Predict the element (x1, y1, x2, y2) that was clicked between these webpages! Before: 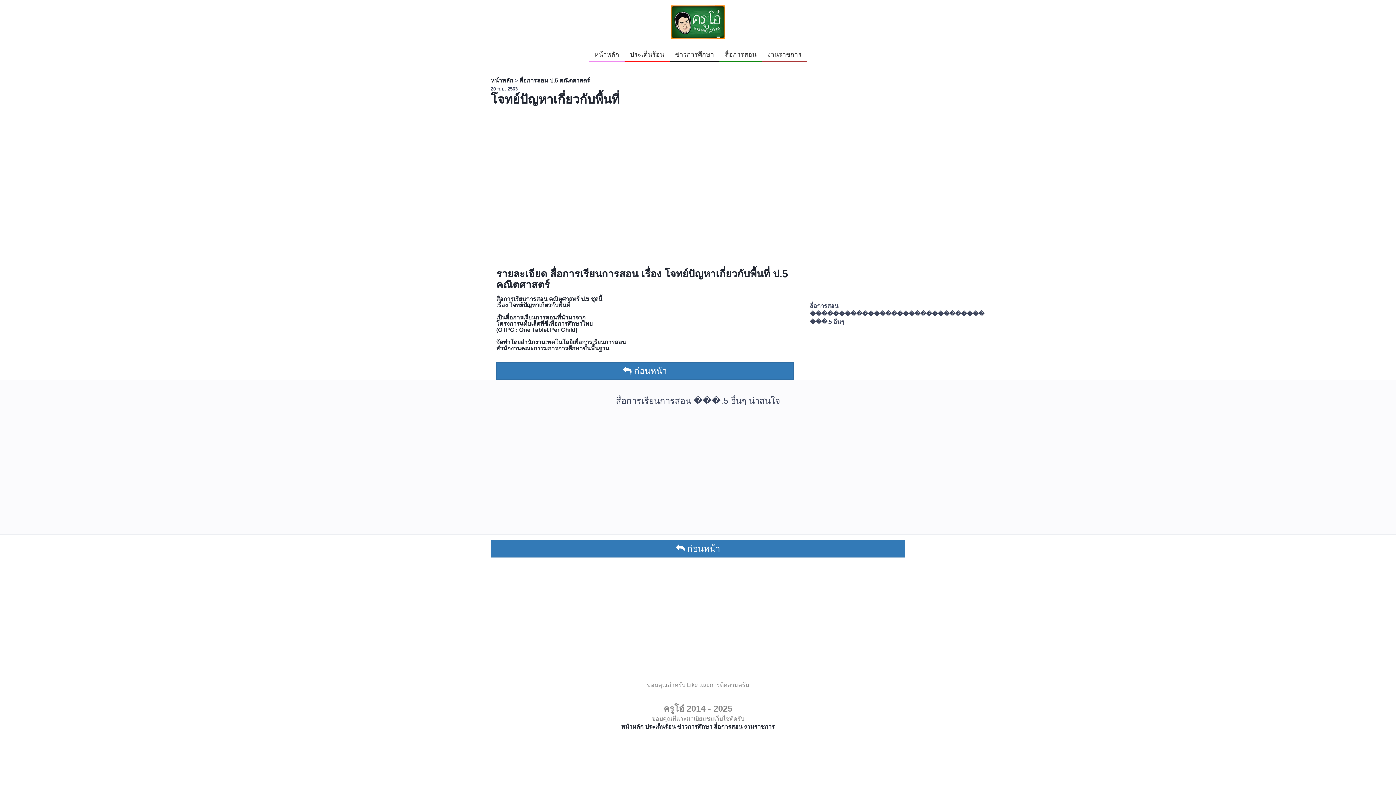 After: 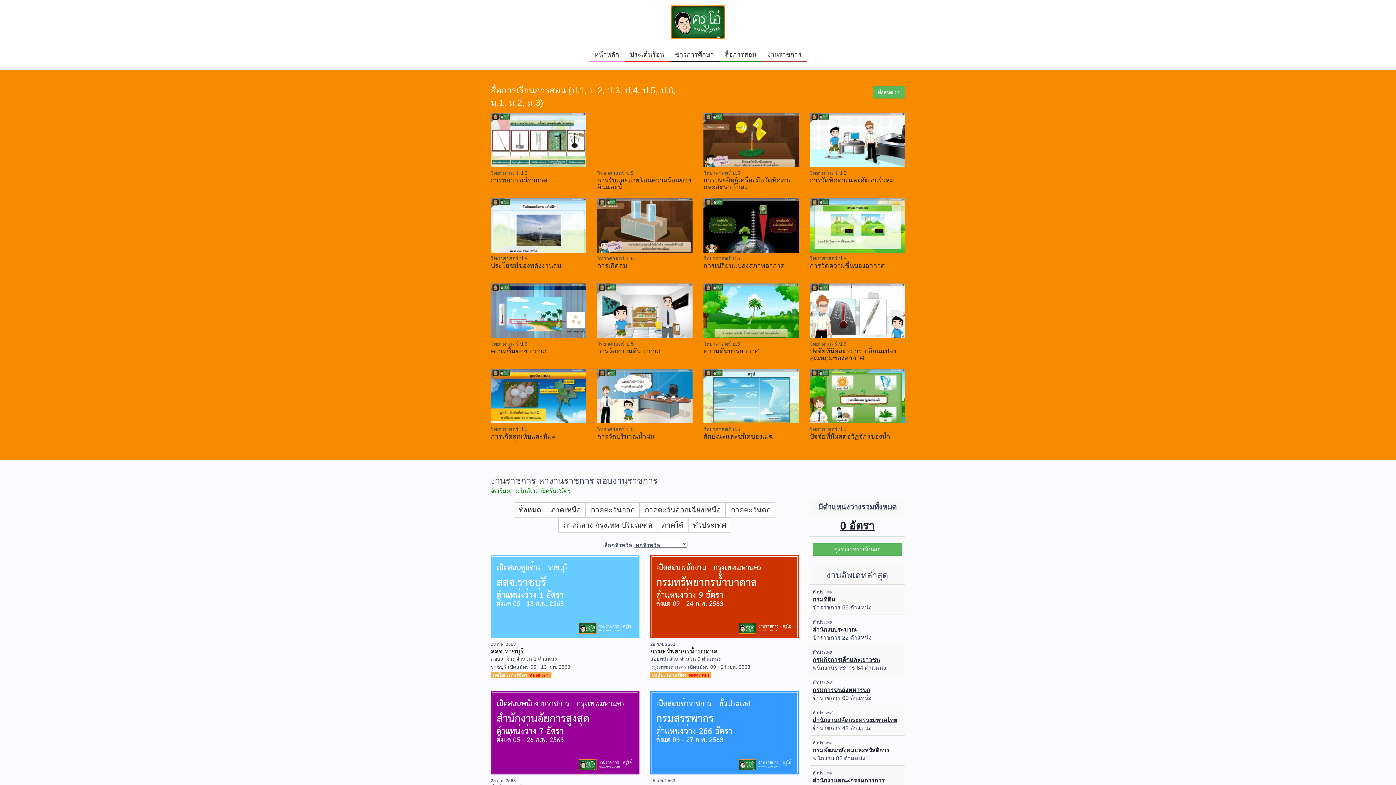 Action: label: หน้าหลัก bbox: (621, 723, 643, 730)